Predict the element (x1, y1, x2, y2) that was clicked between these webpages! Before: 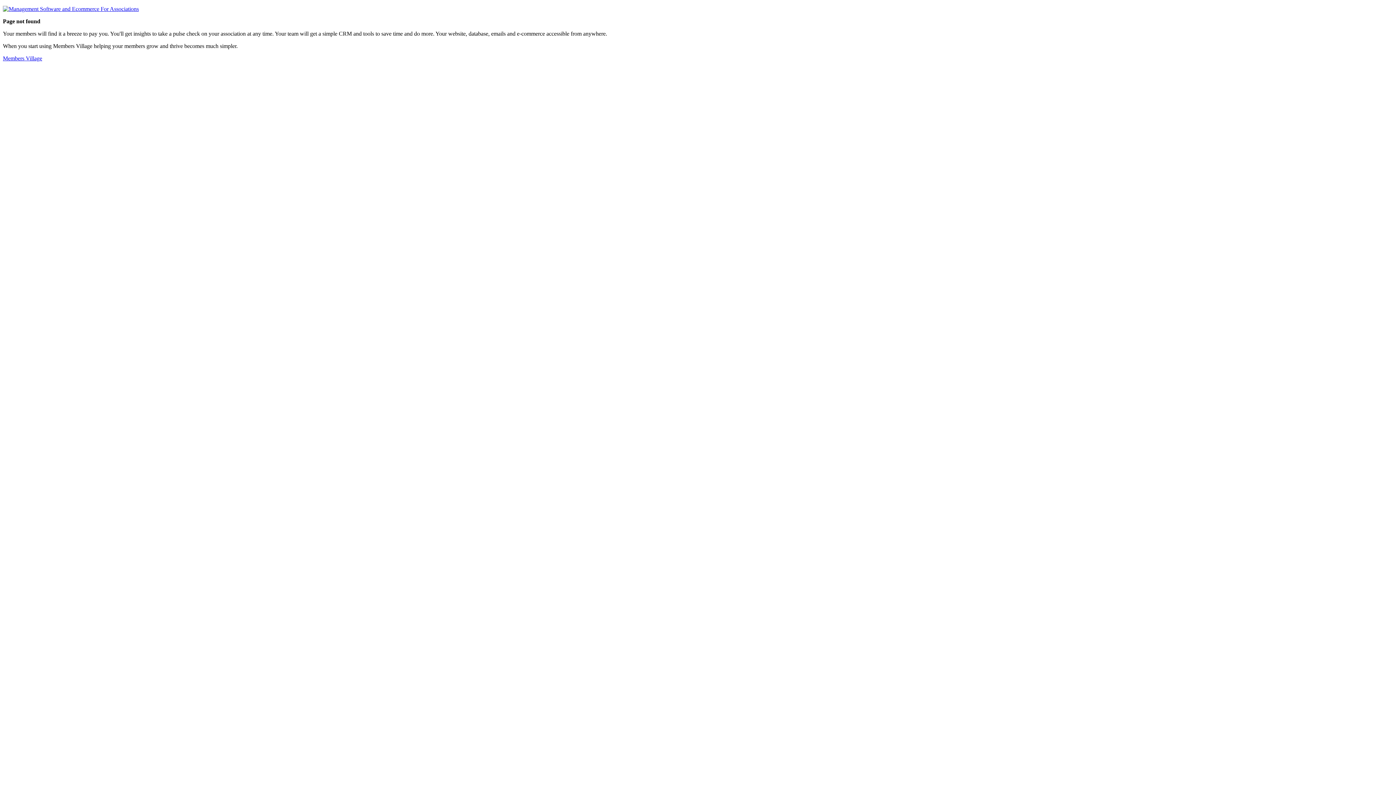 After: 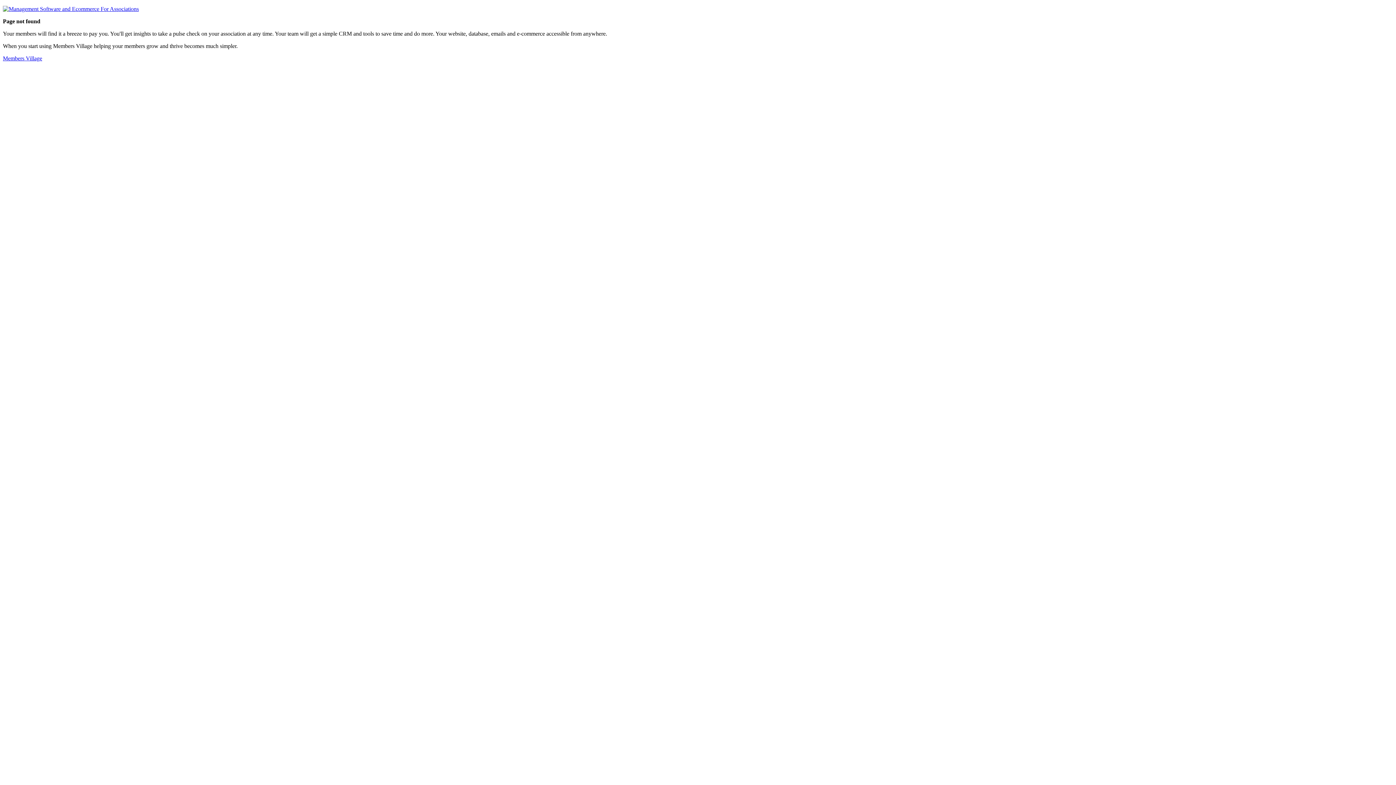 Action: bbox: (2, 5, 138, 12)